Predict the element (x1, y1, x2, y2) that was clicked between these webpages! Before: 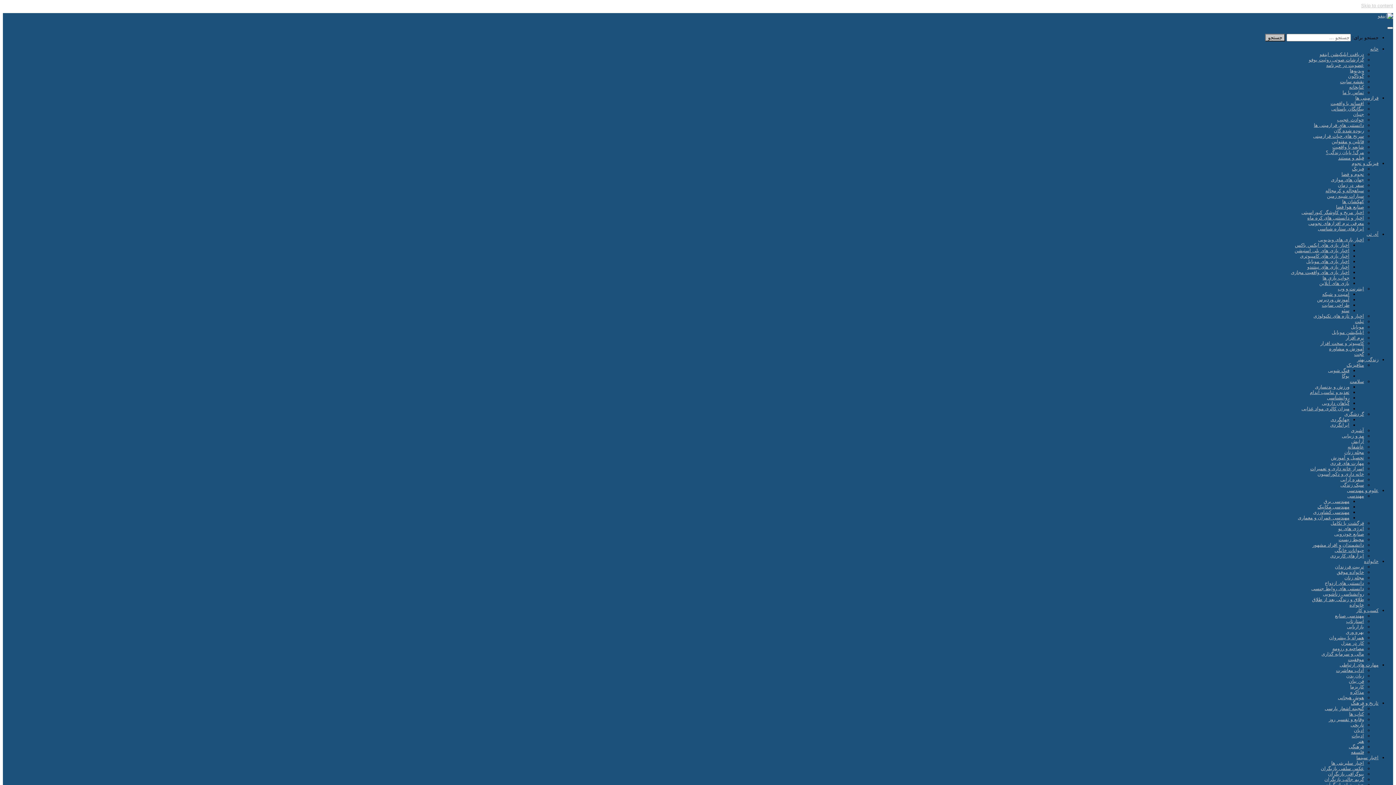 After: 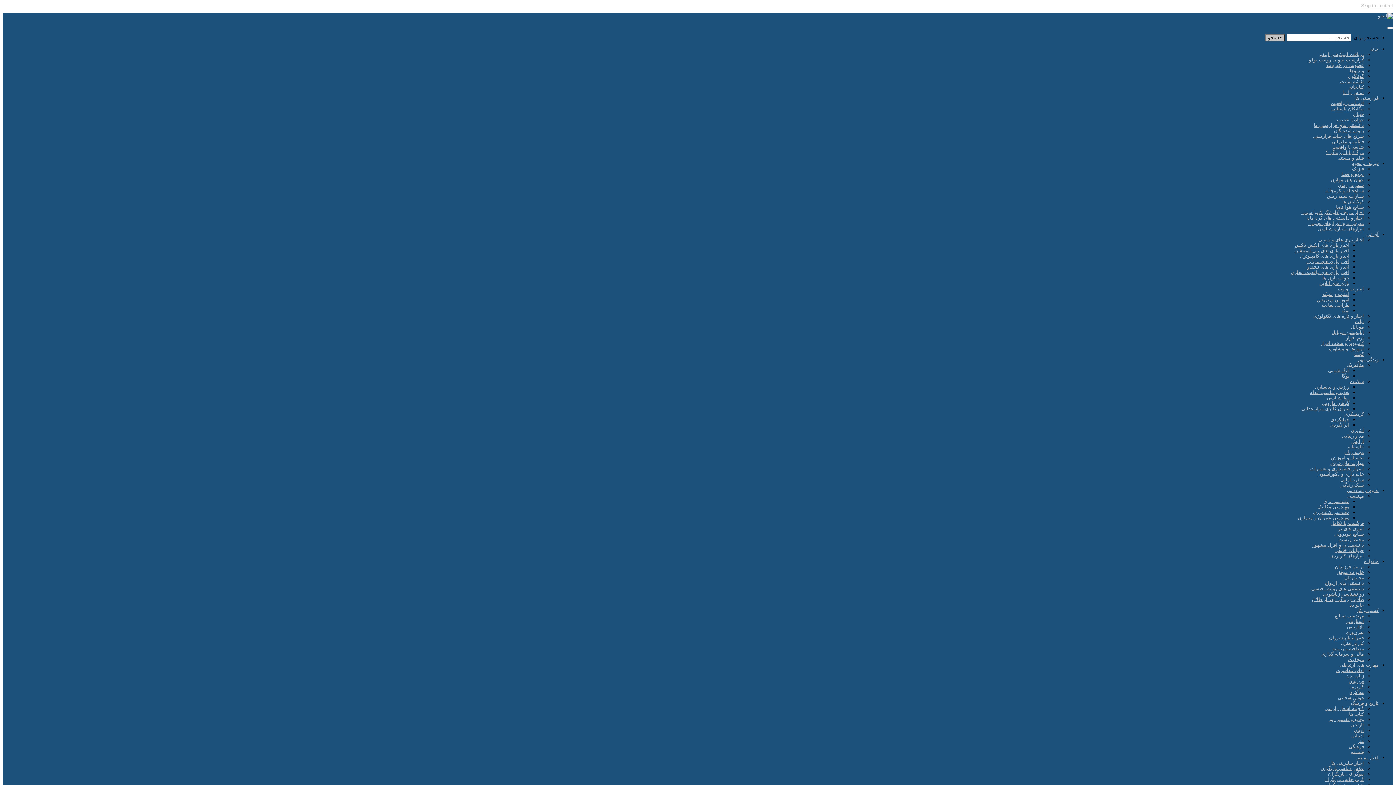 Action: label: زندگی بهتر bbox: (1357, 357, 1378, 362)